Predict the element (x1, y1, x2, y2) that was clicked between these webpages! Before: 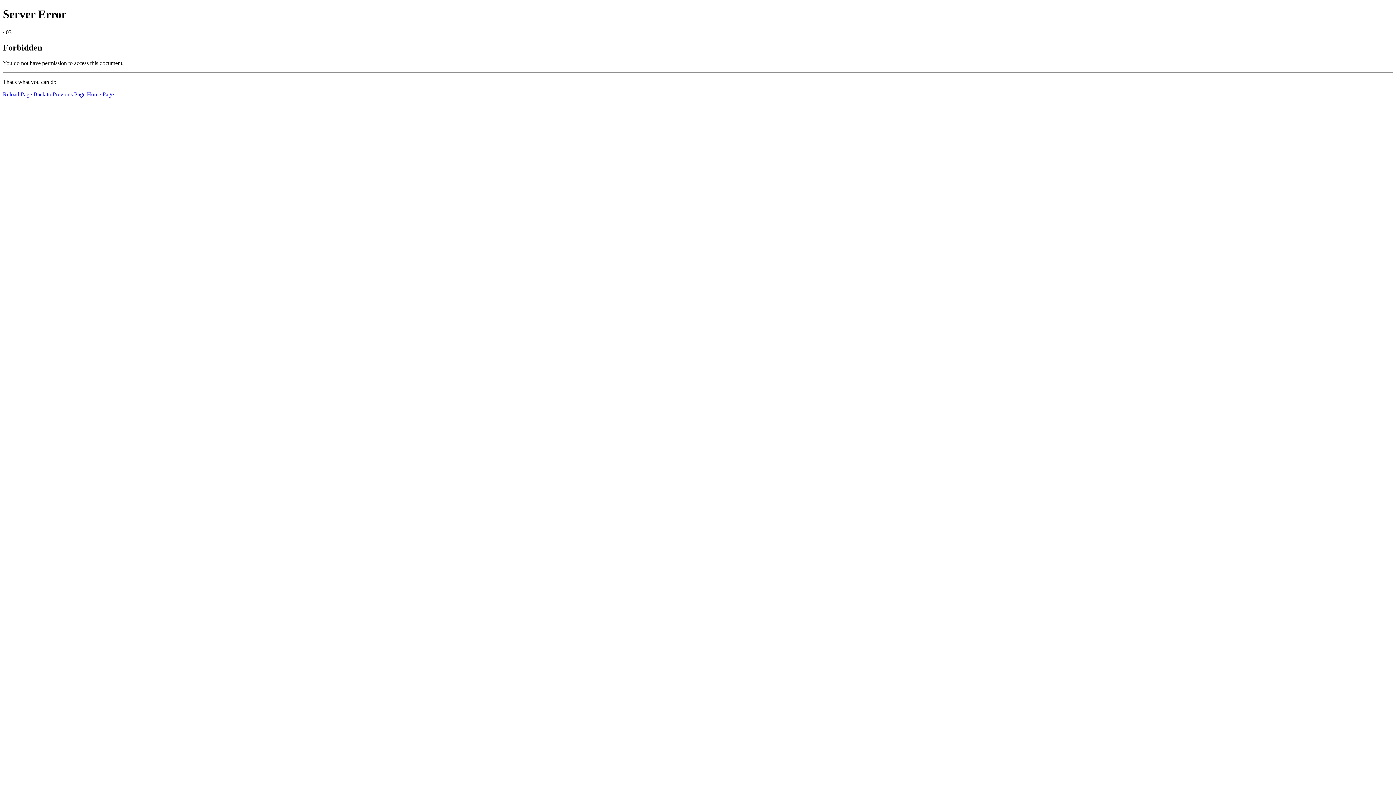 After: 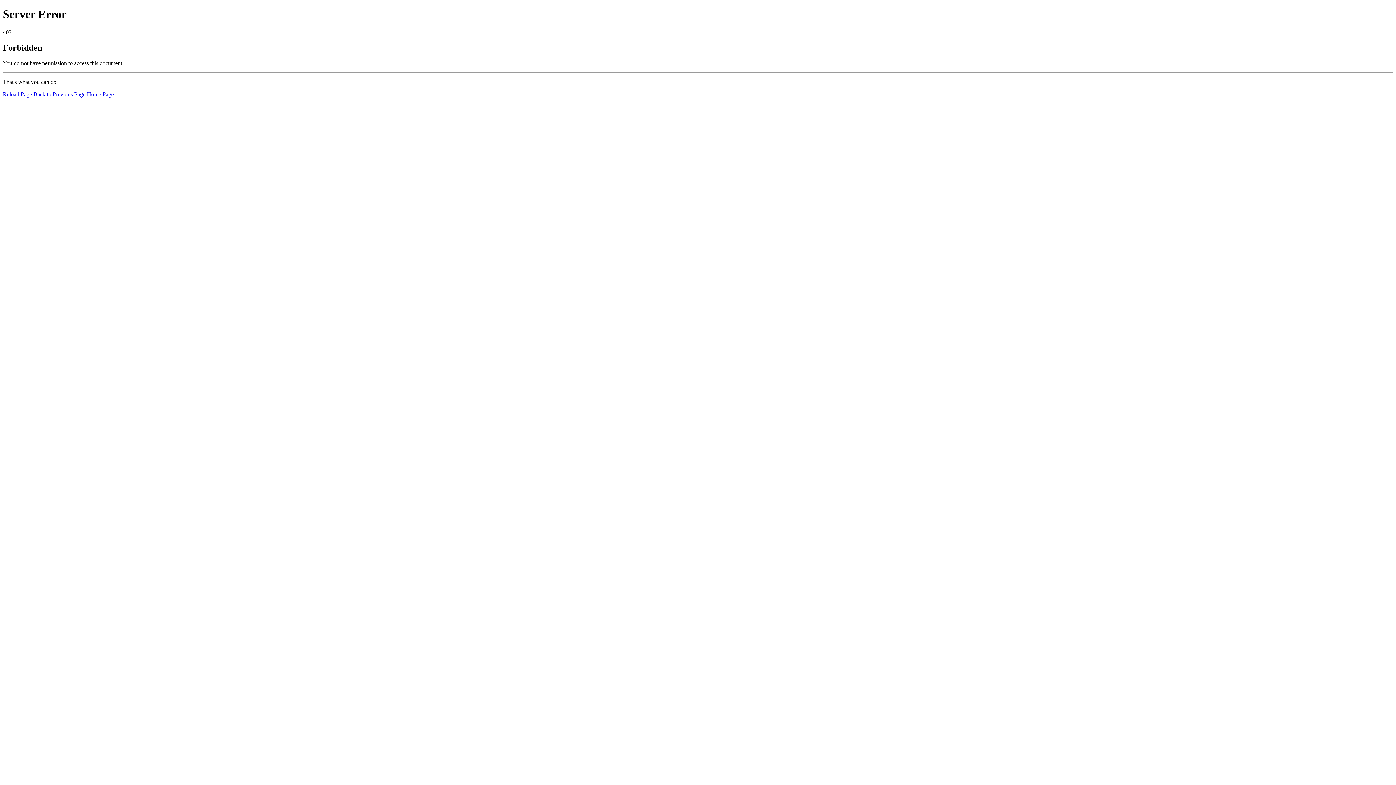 Action: bbox: (86, 91, 113, 97) label: Home Page